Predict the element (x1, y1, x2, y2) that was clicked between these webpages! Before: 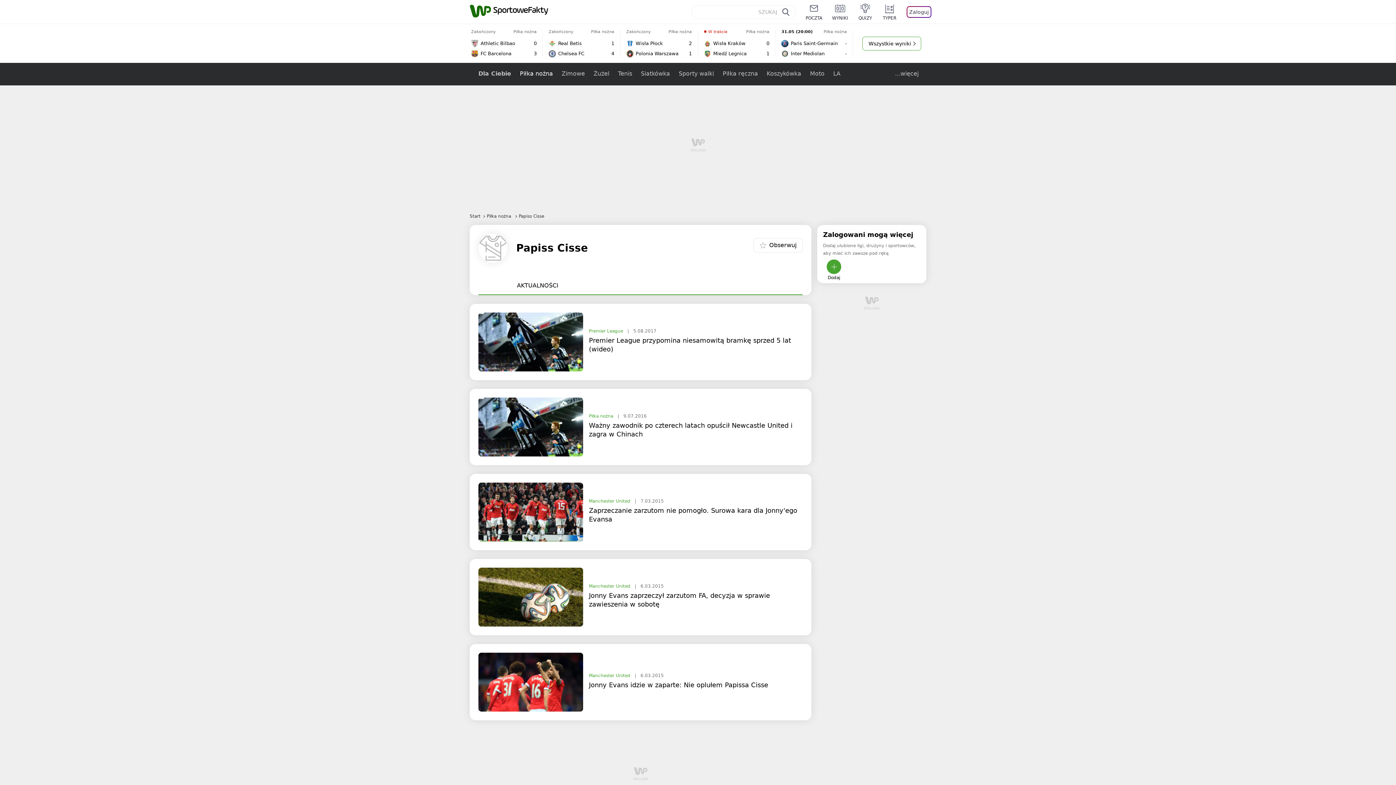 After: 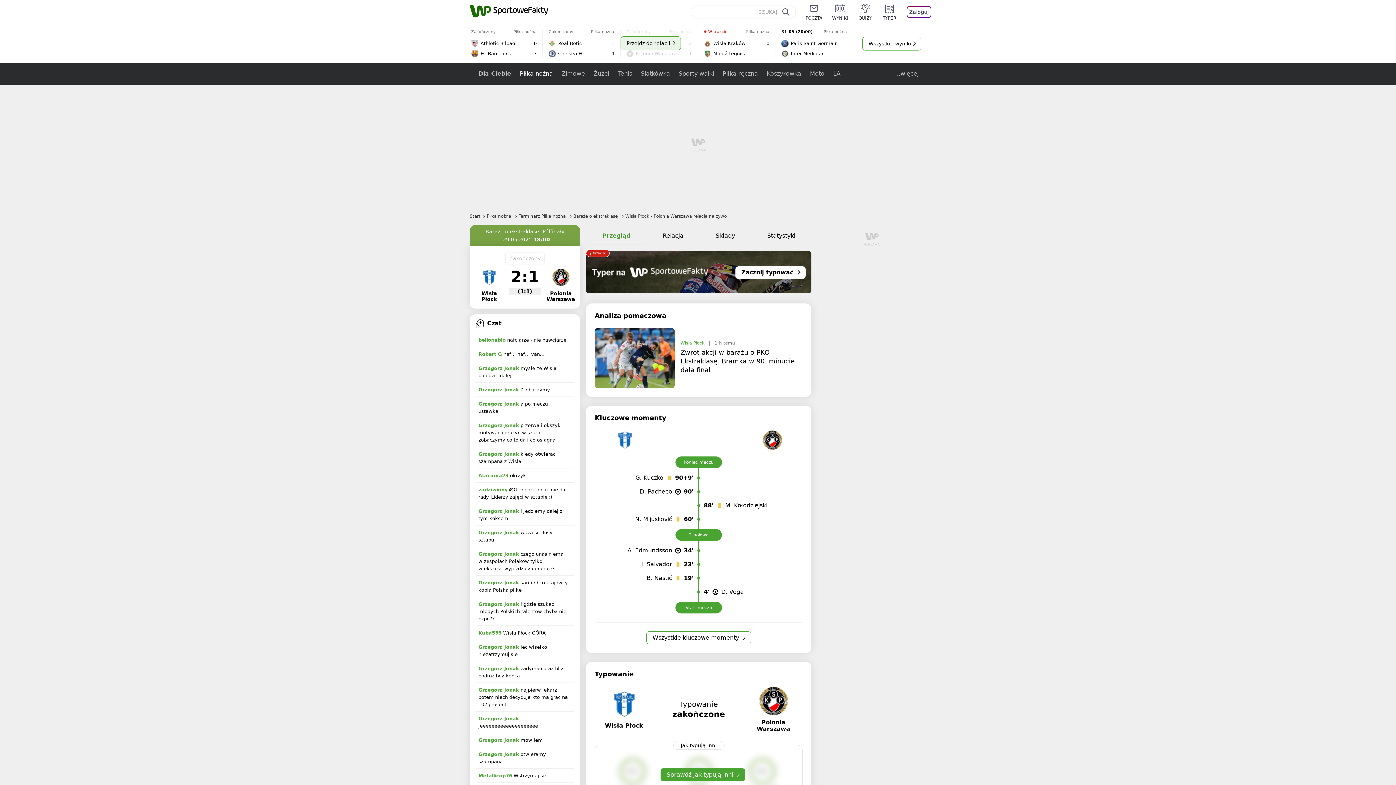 Action: label: Zakończony
Piłka nożna
Wisła Płock
2
Polonia Warszawa
1
Przejdź do relacji bbox: (620, 29, 698, 57)